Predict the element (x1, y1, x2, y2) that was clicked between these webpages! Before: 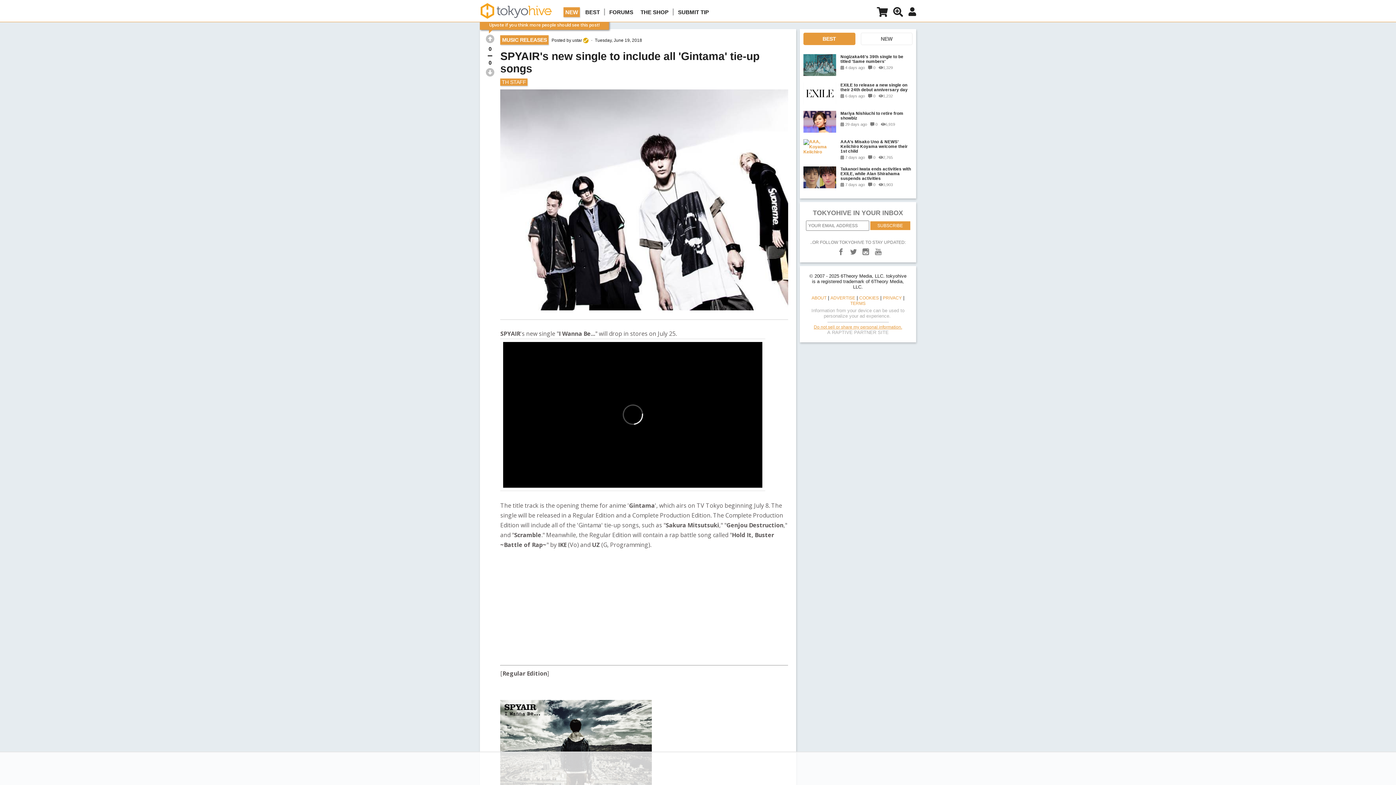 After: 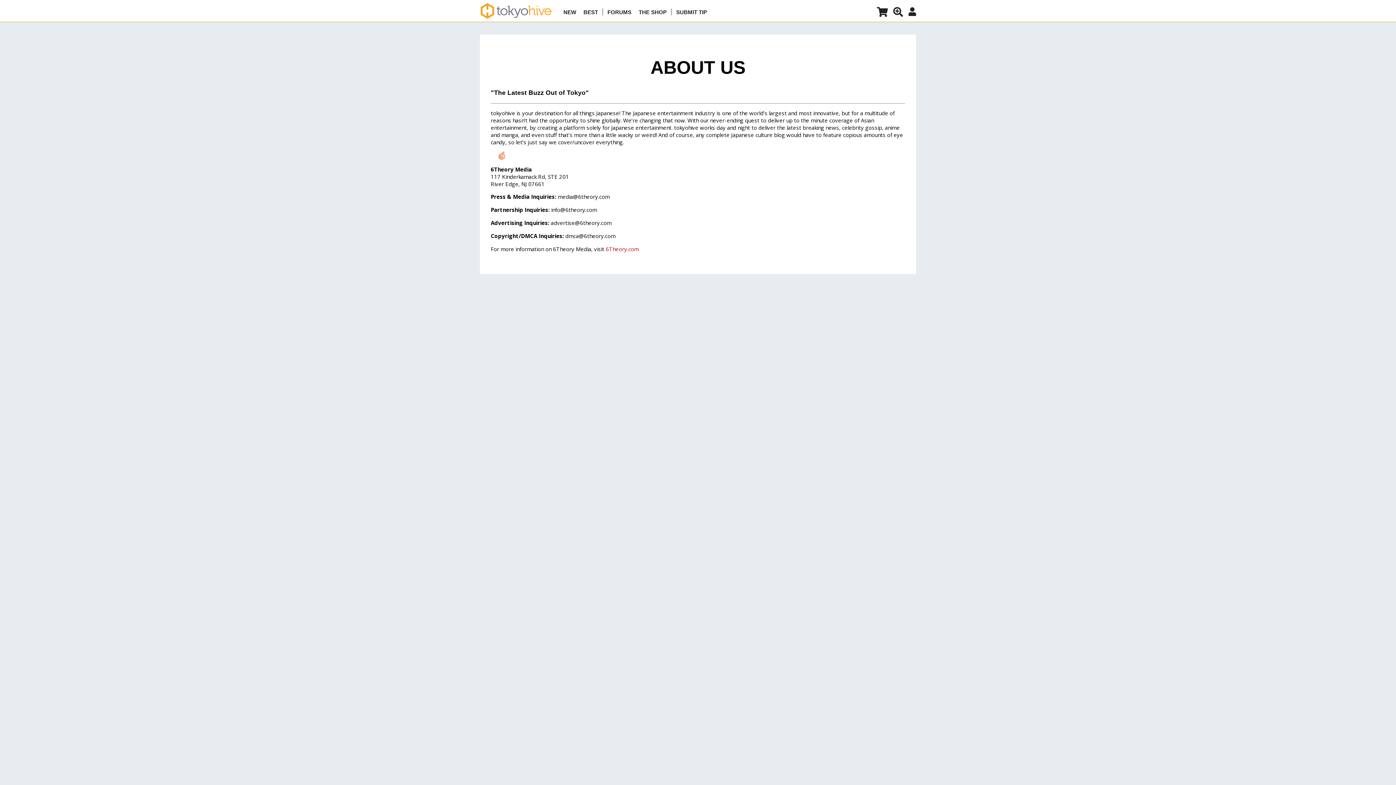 Action: bbox: (811, 295, 826, 300) label: ABOUT